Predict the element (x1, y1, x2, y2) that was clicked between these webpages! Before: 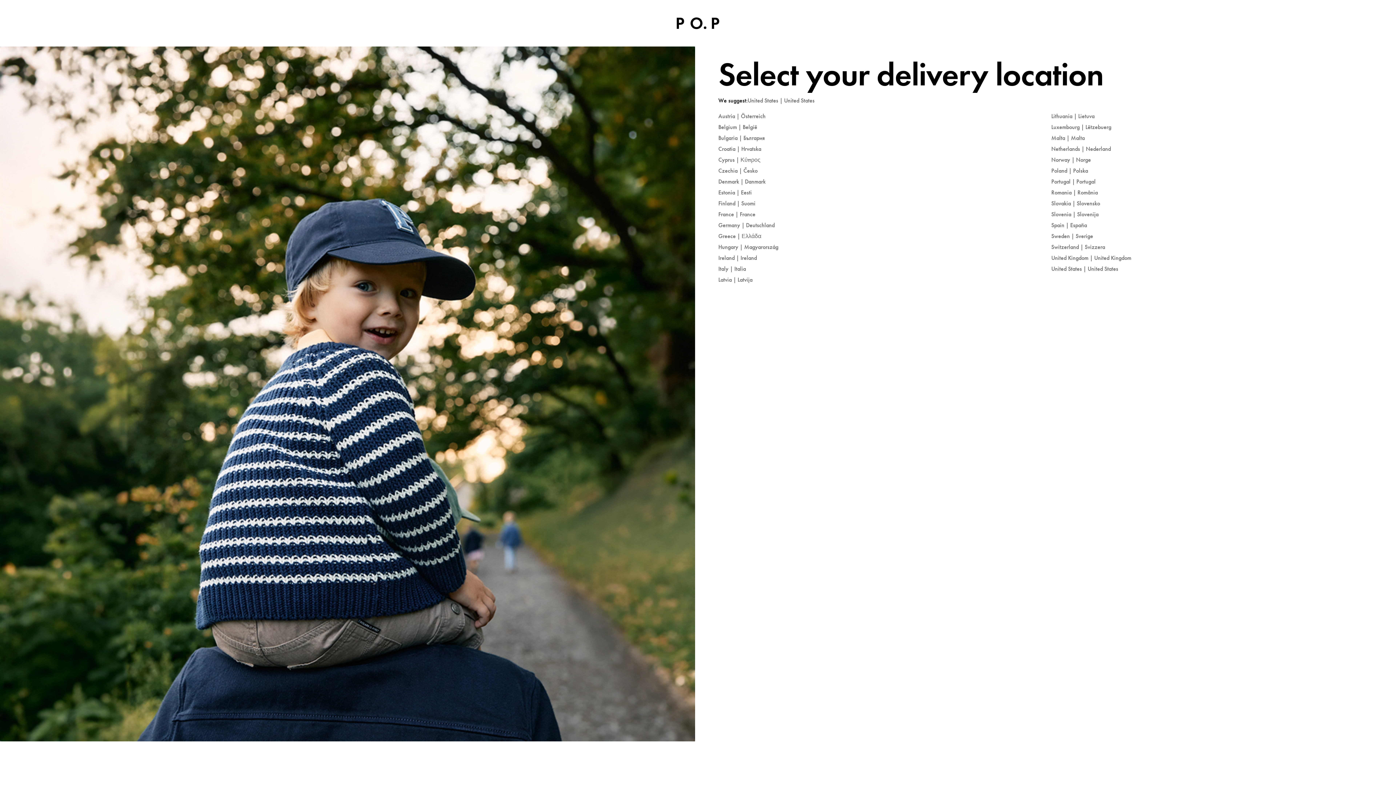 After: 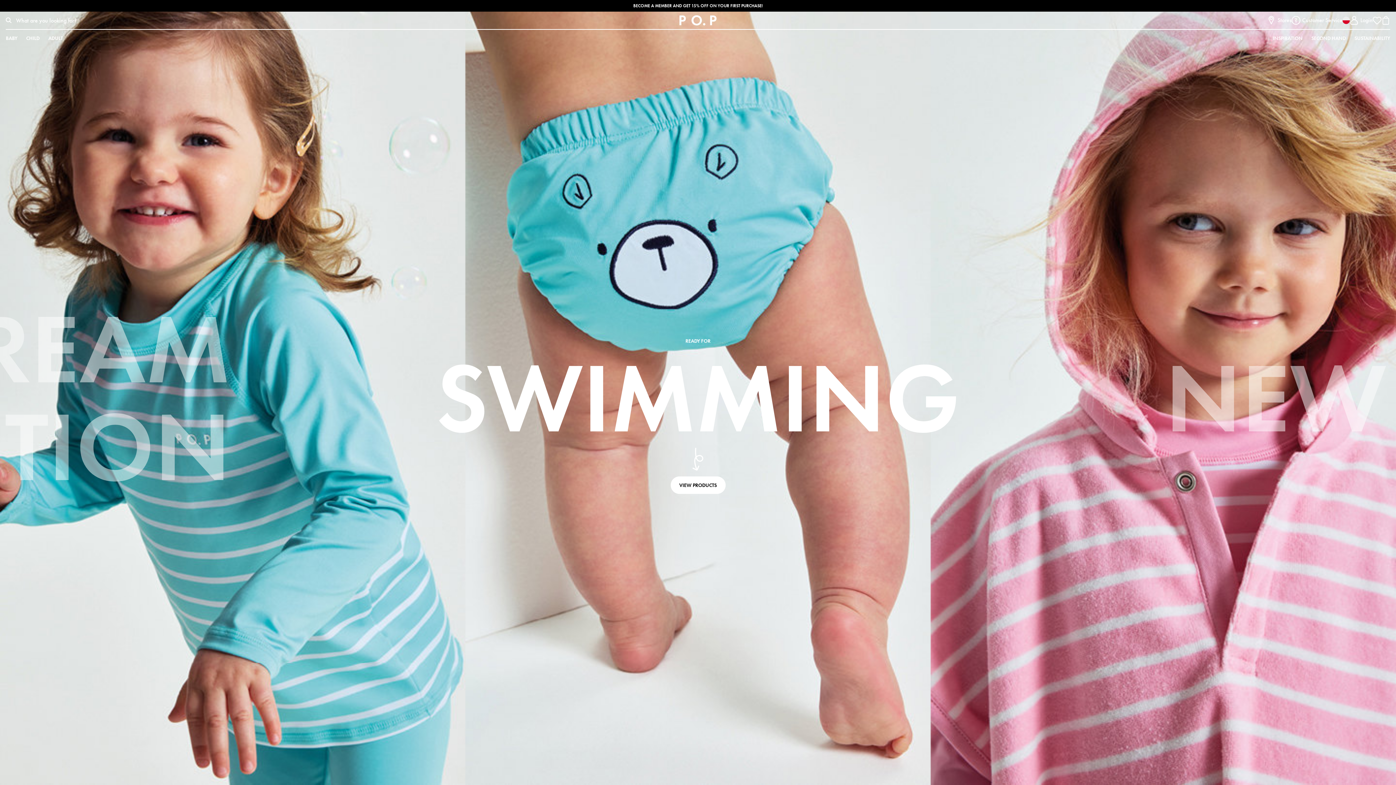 Action: bbox: (1051, 166, 1088, 174) label: Poland | Polska